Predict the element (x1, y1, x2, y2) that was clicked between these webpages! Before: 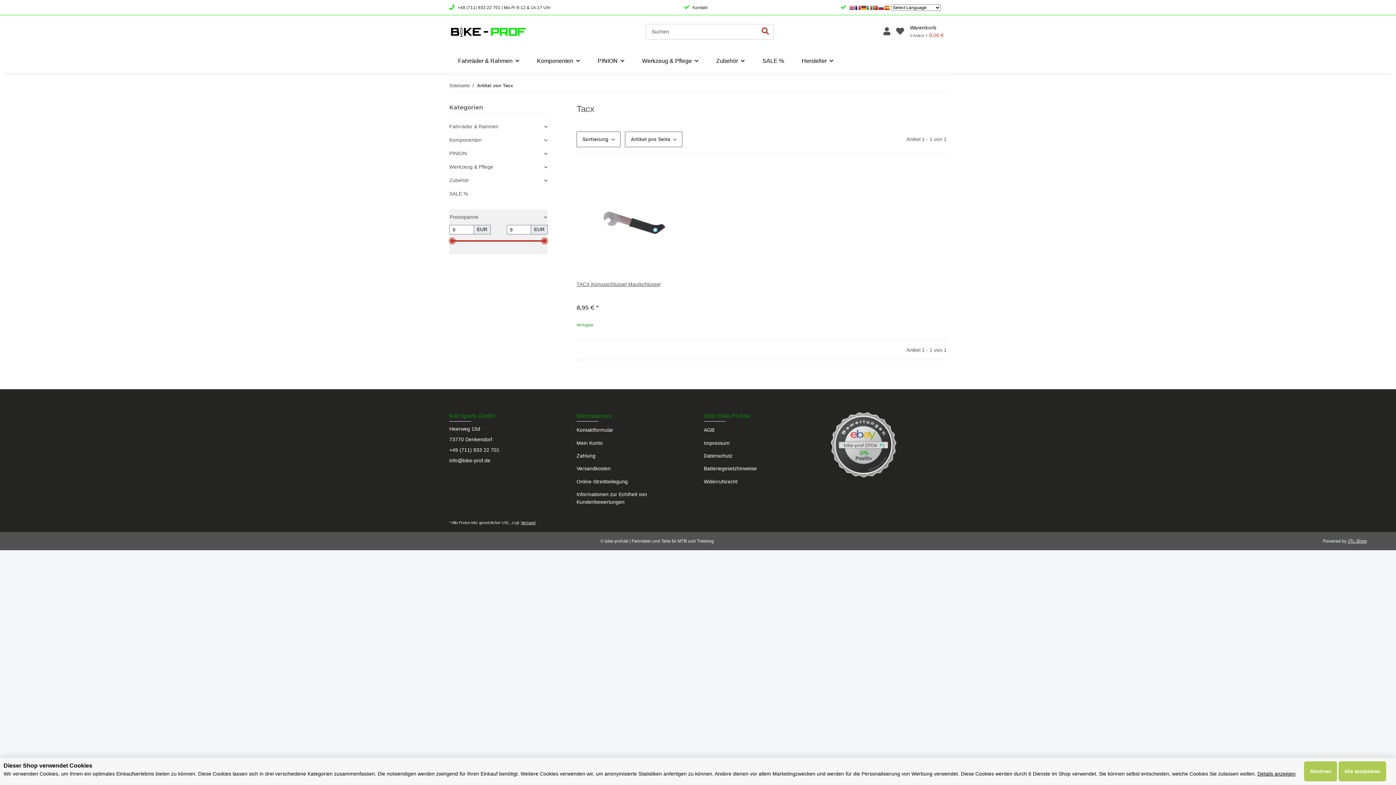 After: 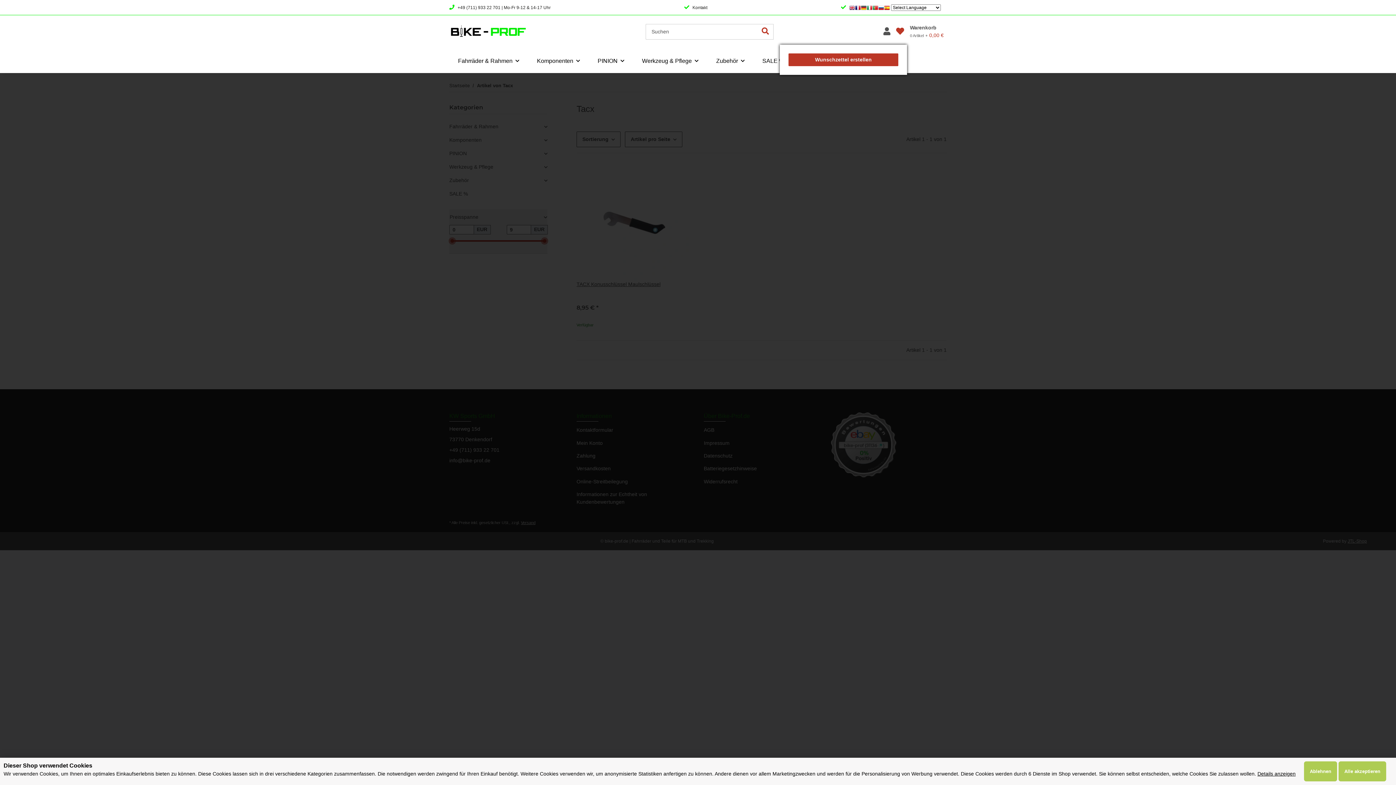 Action: bbox: (893, 18, 907, 44) label: Wunschzettel